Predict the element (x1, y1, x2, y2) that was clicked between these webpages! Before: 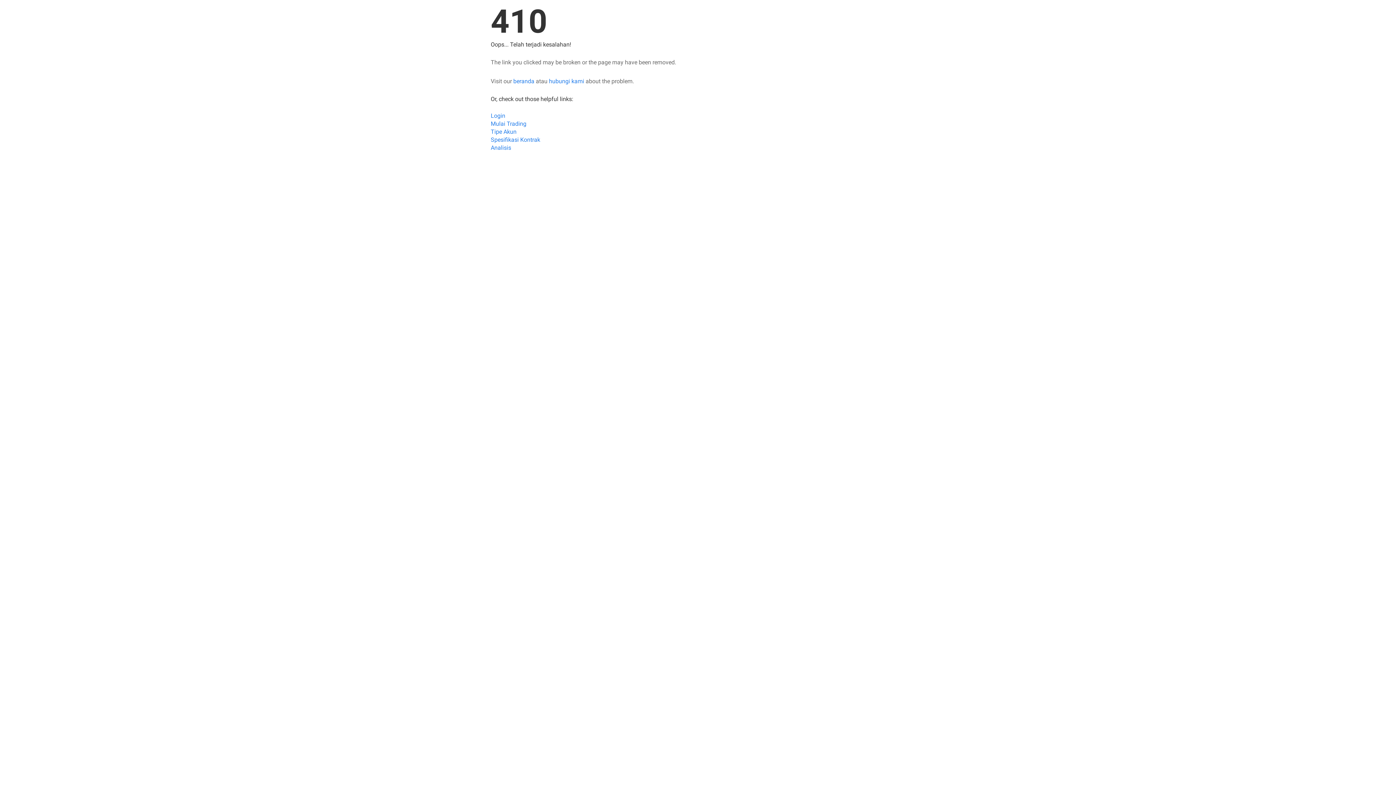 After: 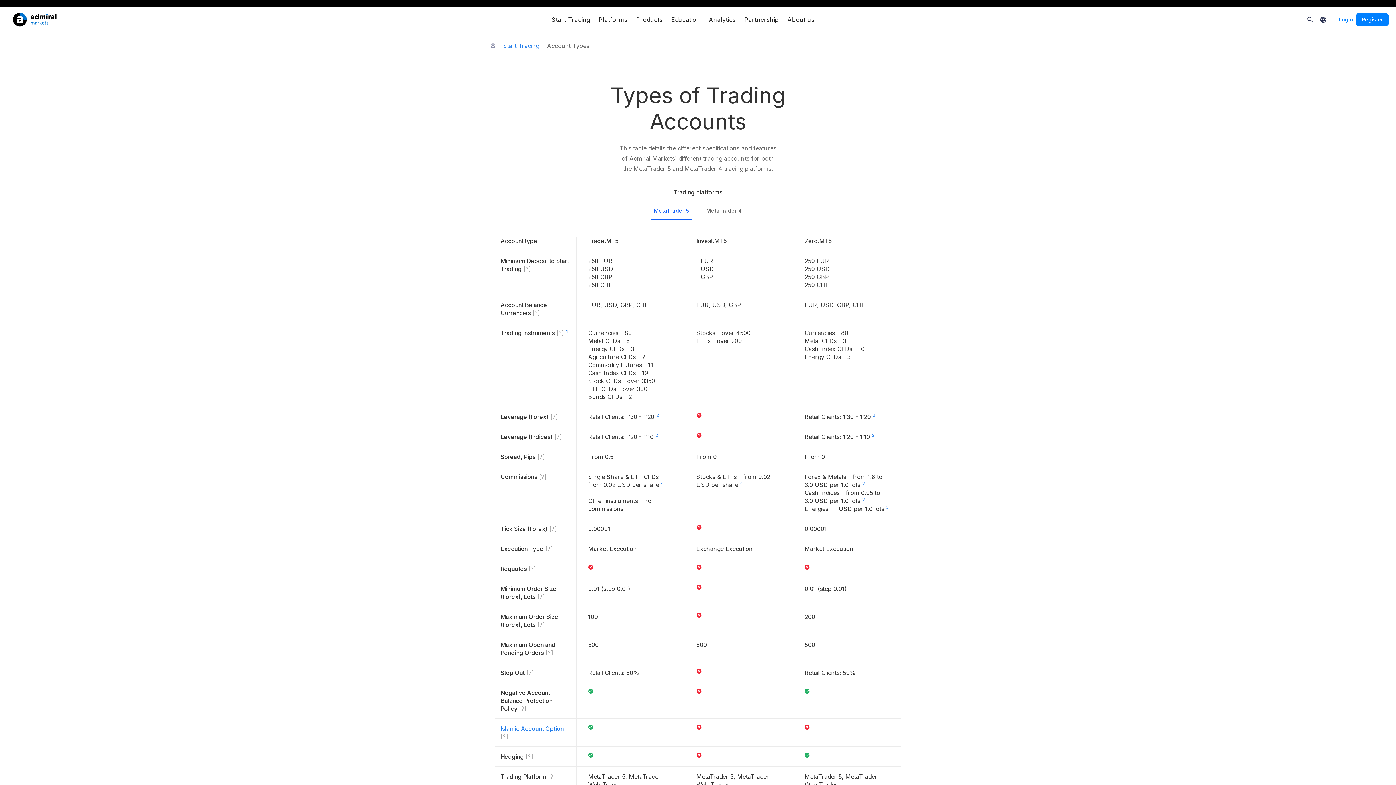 Action: bbox: (490, 128, 516, 135) label: Tipe Akun